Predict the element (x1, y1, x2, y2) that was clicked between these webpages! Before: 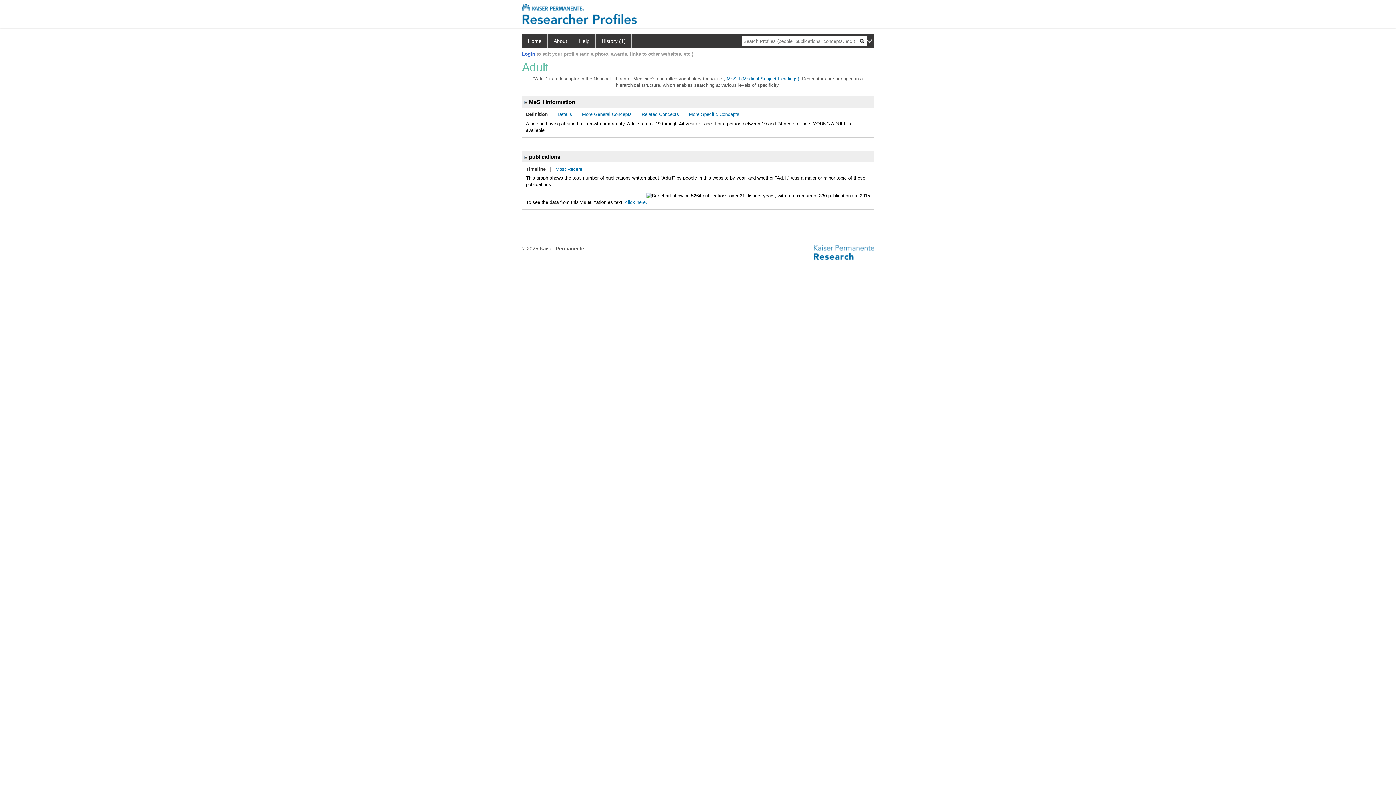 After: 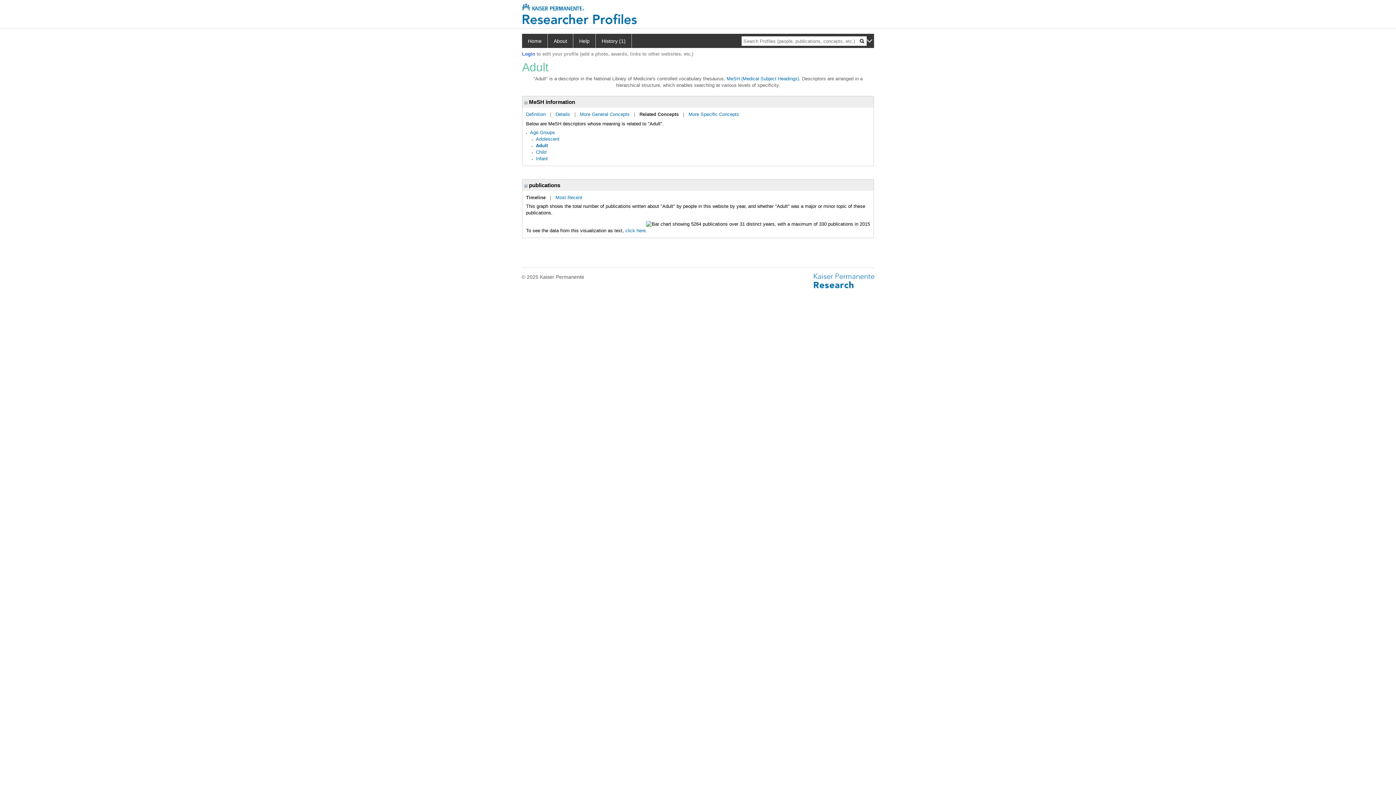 Action: label: Related Concepts bbox: (641, 111, 679, 117)